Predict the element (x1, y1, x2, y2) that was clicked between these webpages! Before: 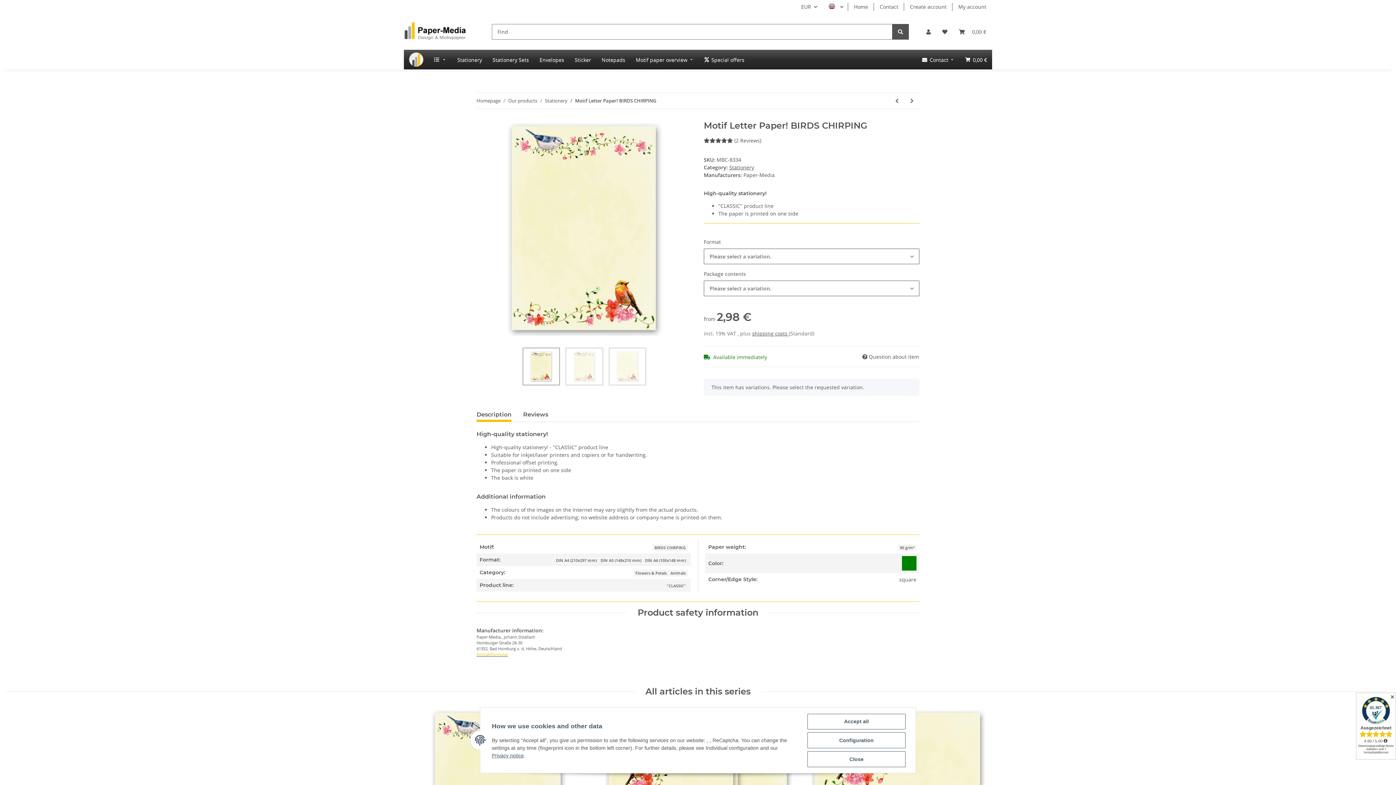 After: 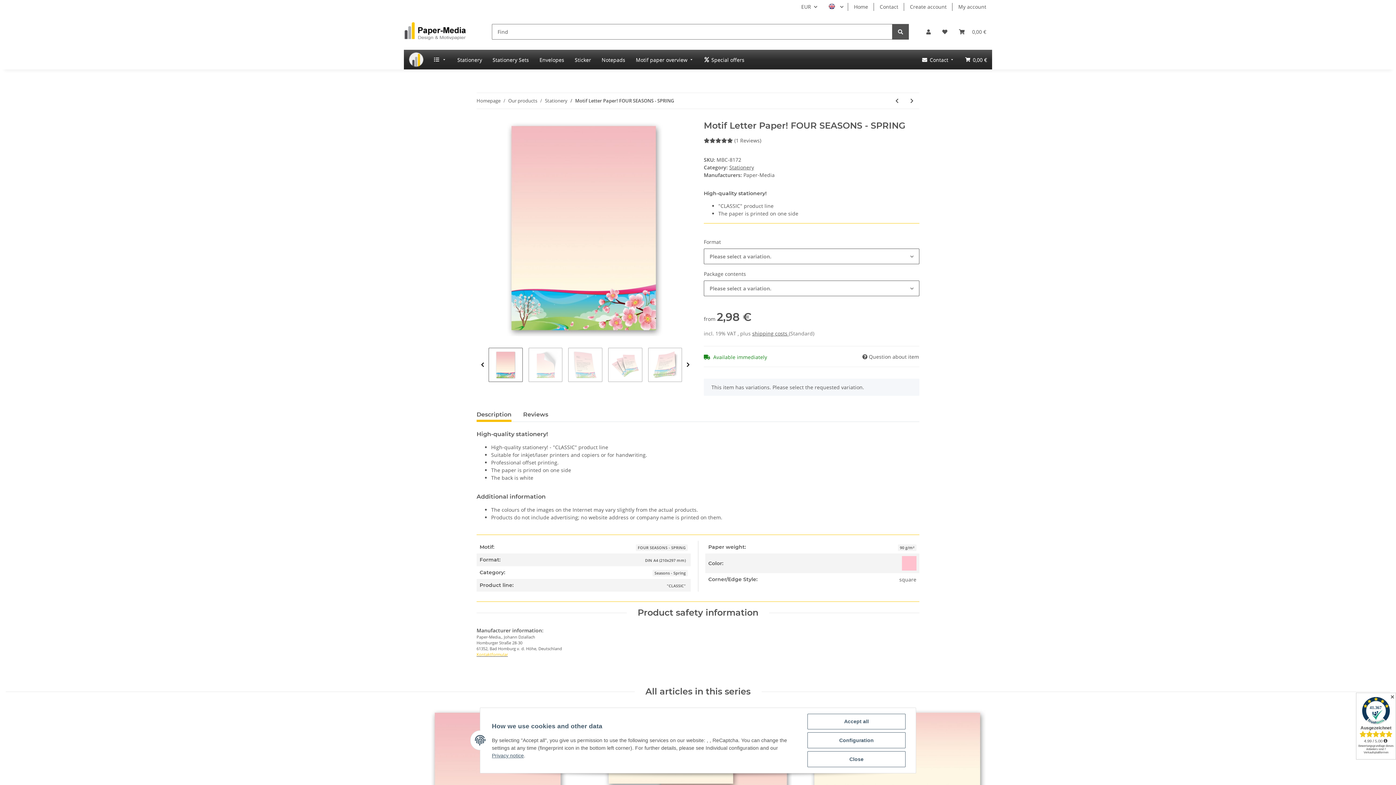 Action: label: Go to next item: Motif Letter Paper! FOUR SEASONS - SPRING bbox: (904, 93, 919, 108)